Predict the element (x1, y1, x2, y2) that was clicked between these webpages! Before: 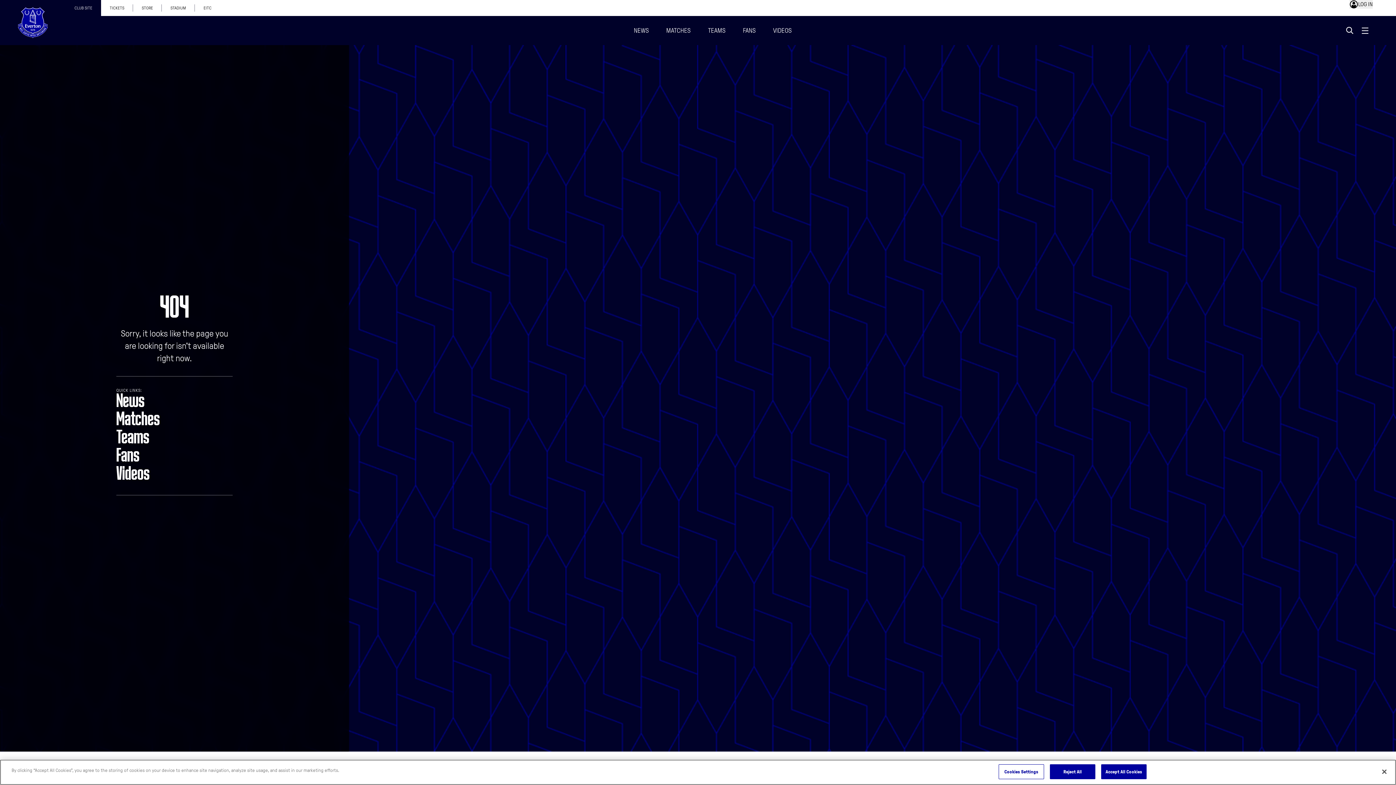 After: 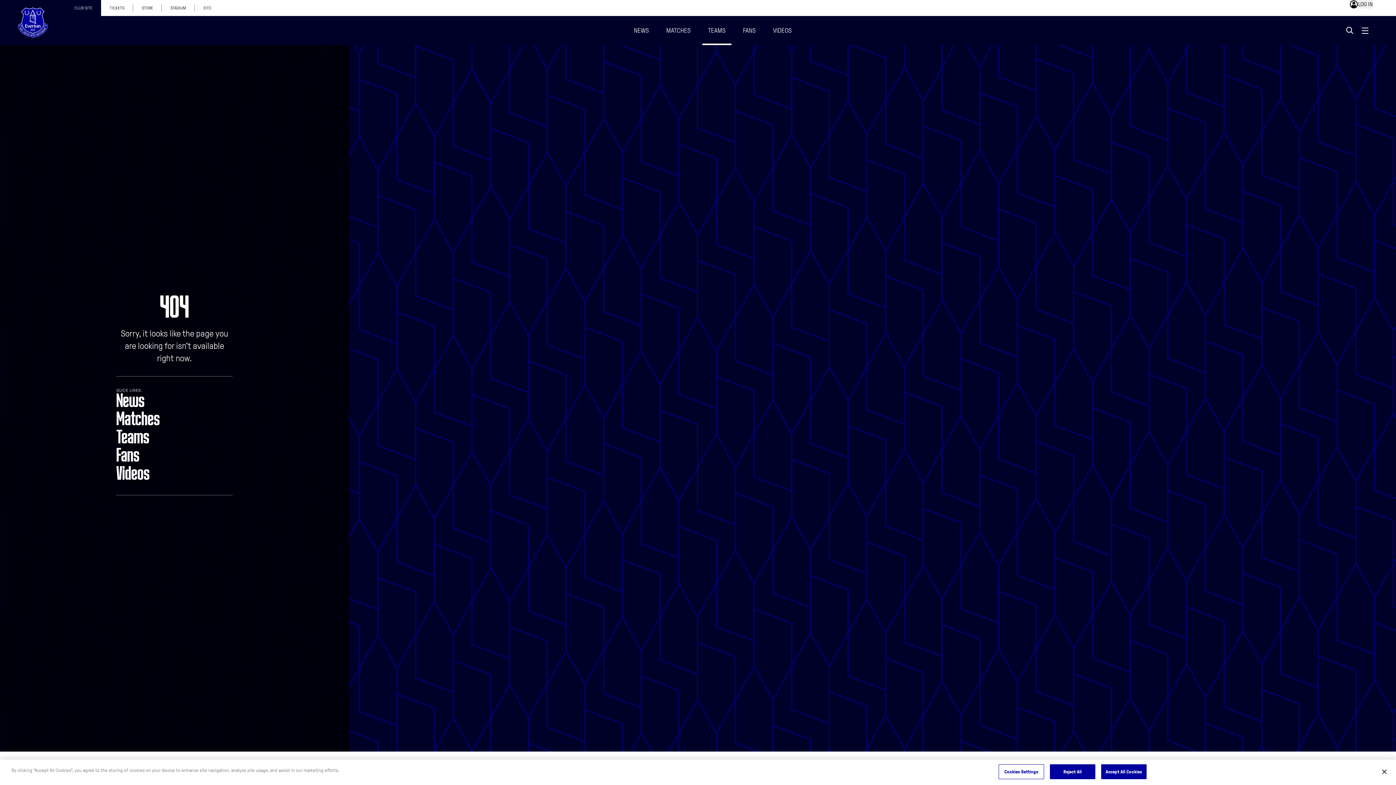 Action: bbox: (699, 18, 734, 42) label: TEAMS